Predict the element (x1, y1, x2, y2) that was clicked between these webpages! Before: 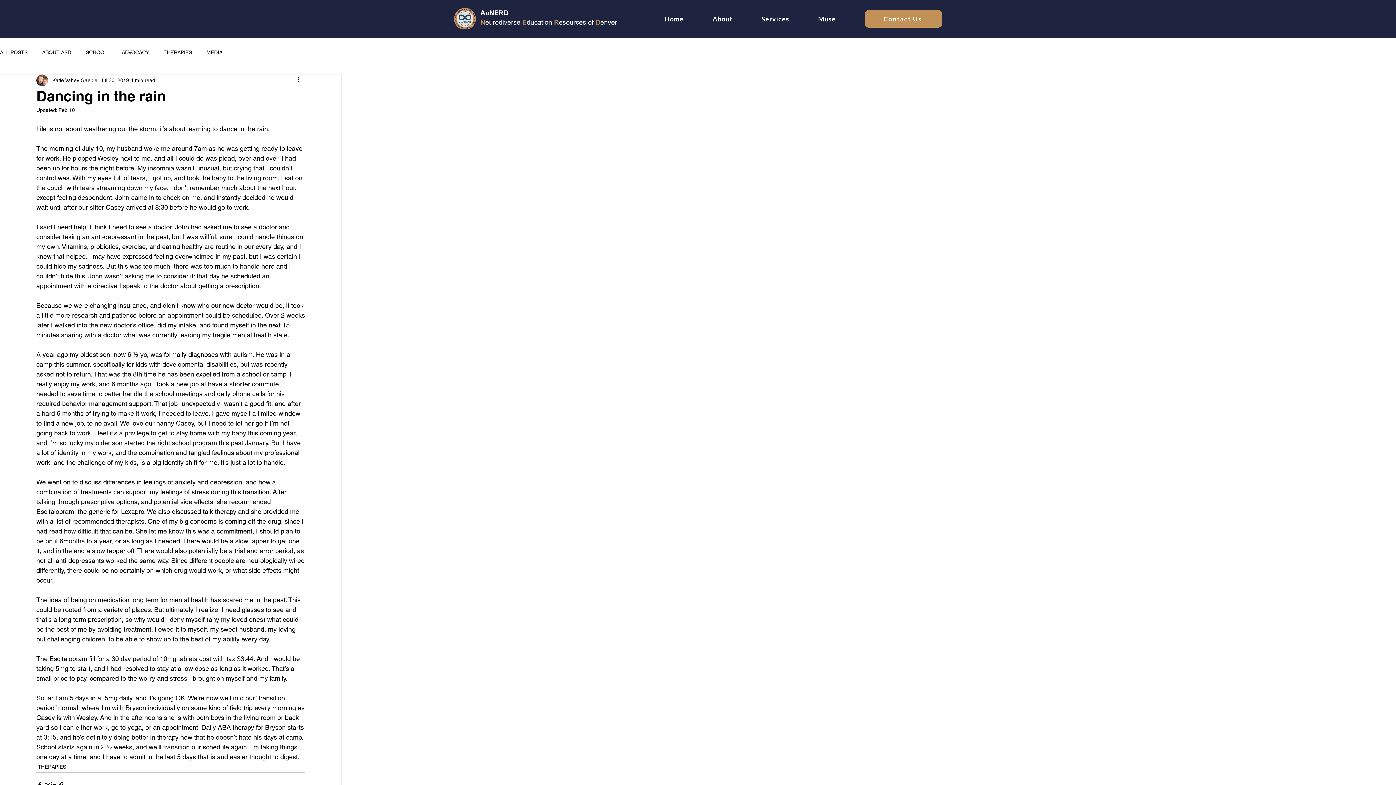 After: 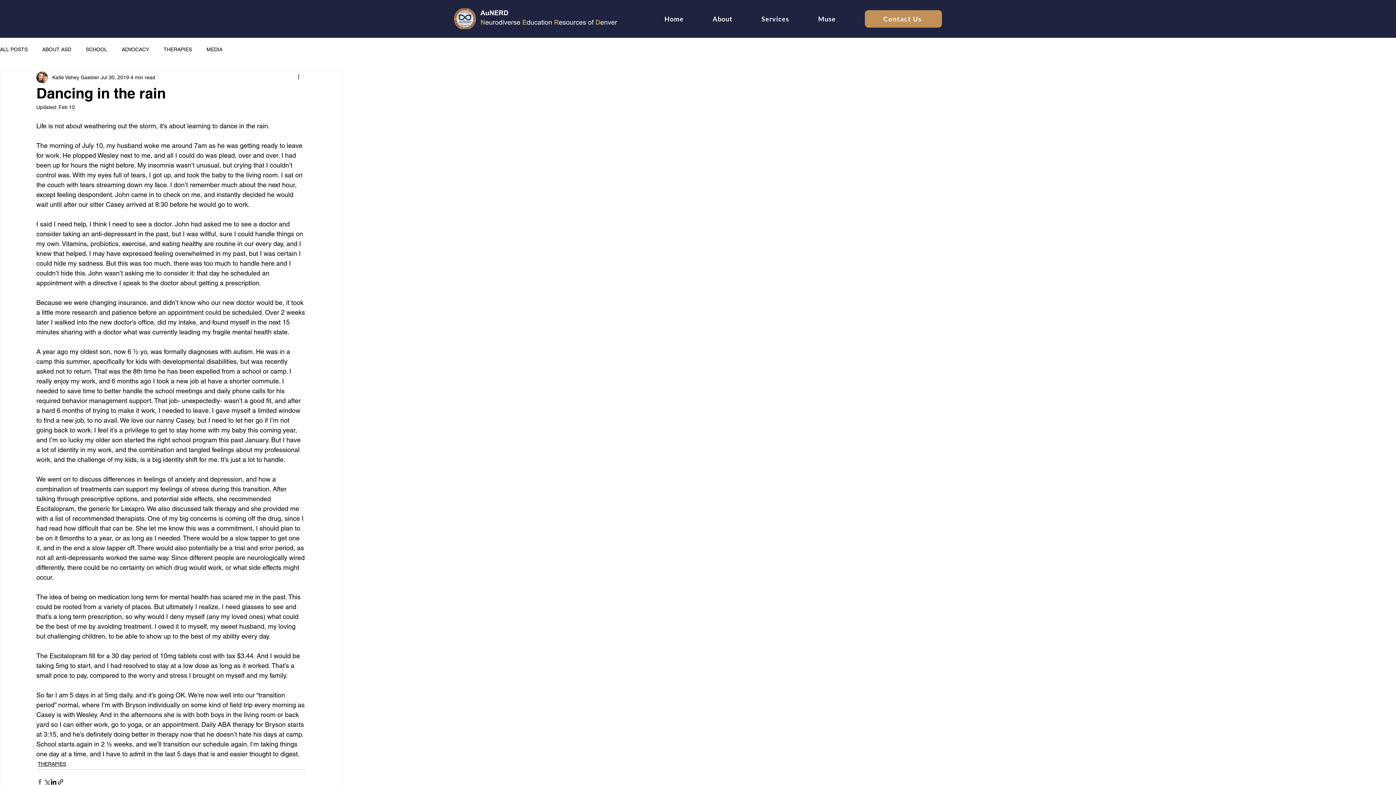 Action: bbox: (36, 781, 43, 788) label: Share via Facebook